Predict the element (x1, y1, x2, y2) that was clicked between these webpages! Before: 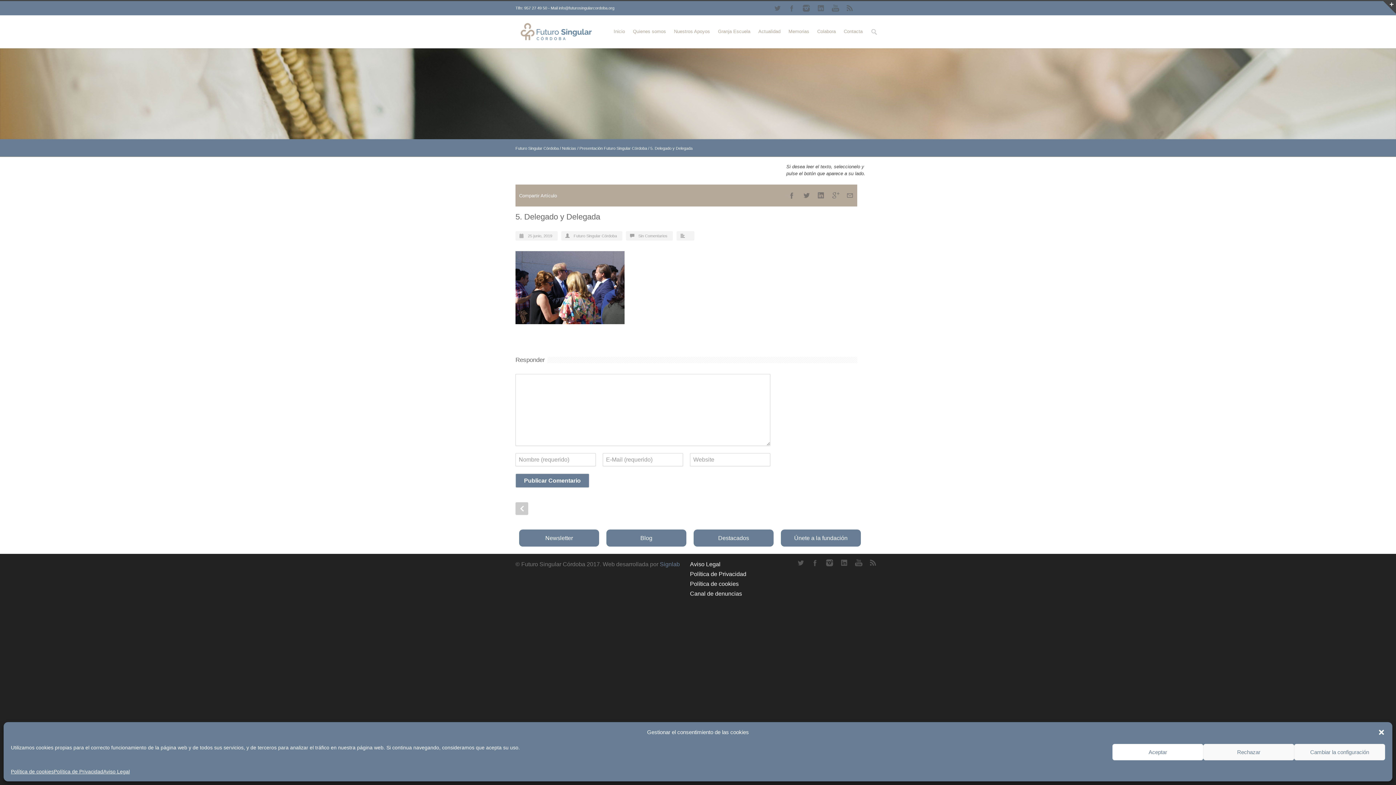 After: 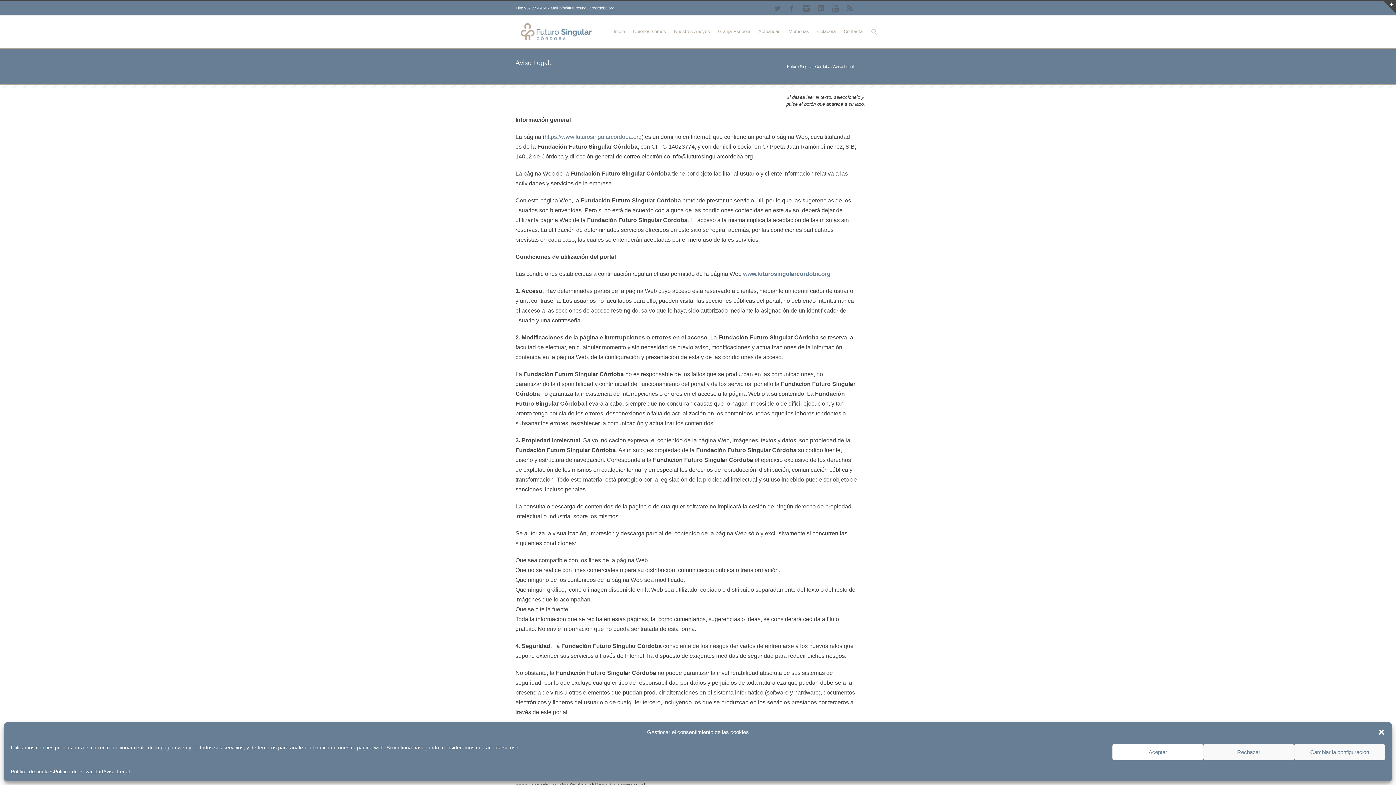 Action: label: Aviso Legal bbox: (103, 768, 129, 776)